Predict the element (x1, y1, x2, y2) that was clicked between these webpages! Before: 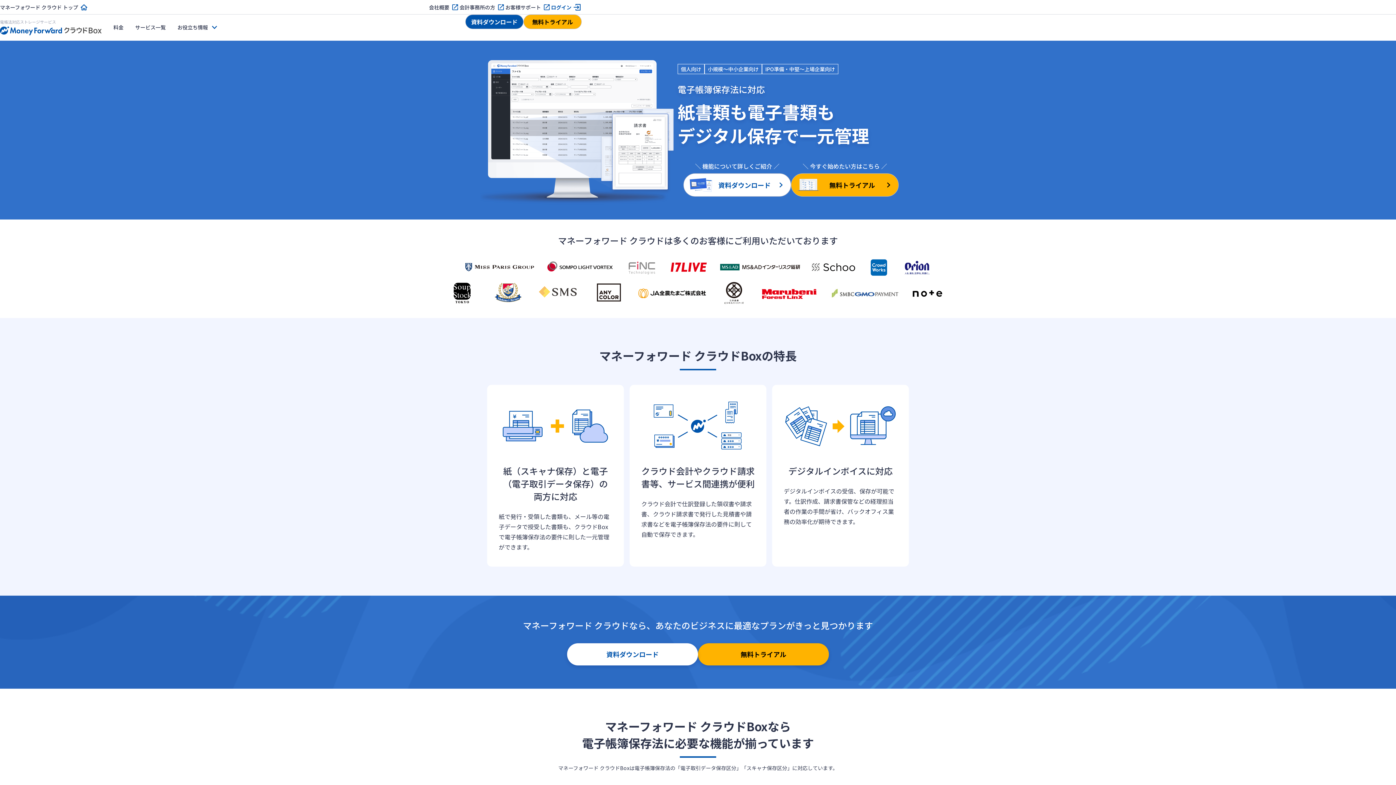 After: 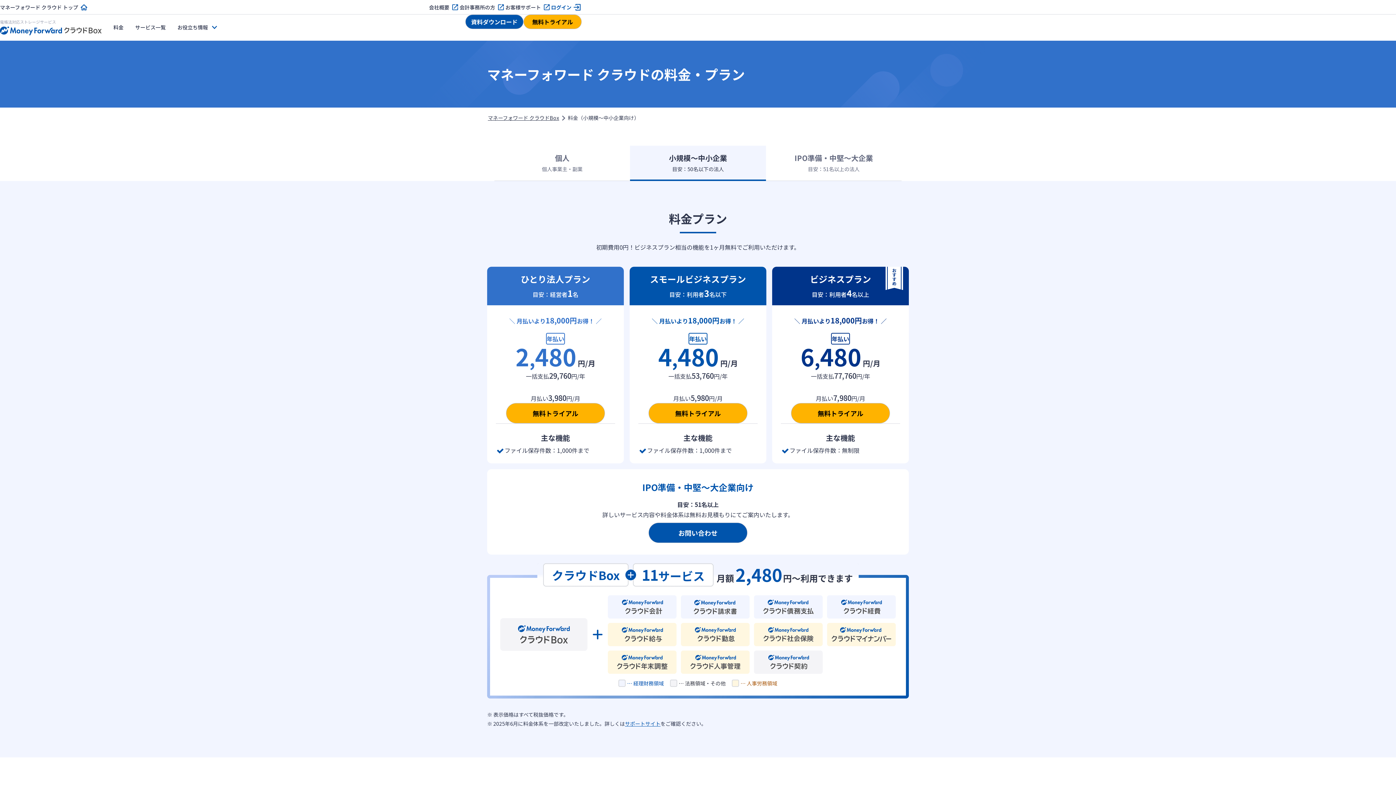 Action: label: 料金 bbox: (113, 14, 123, 40)